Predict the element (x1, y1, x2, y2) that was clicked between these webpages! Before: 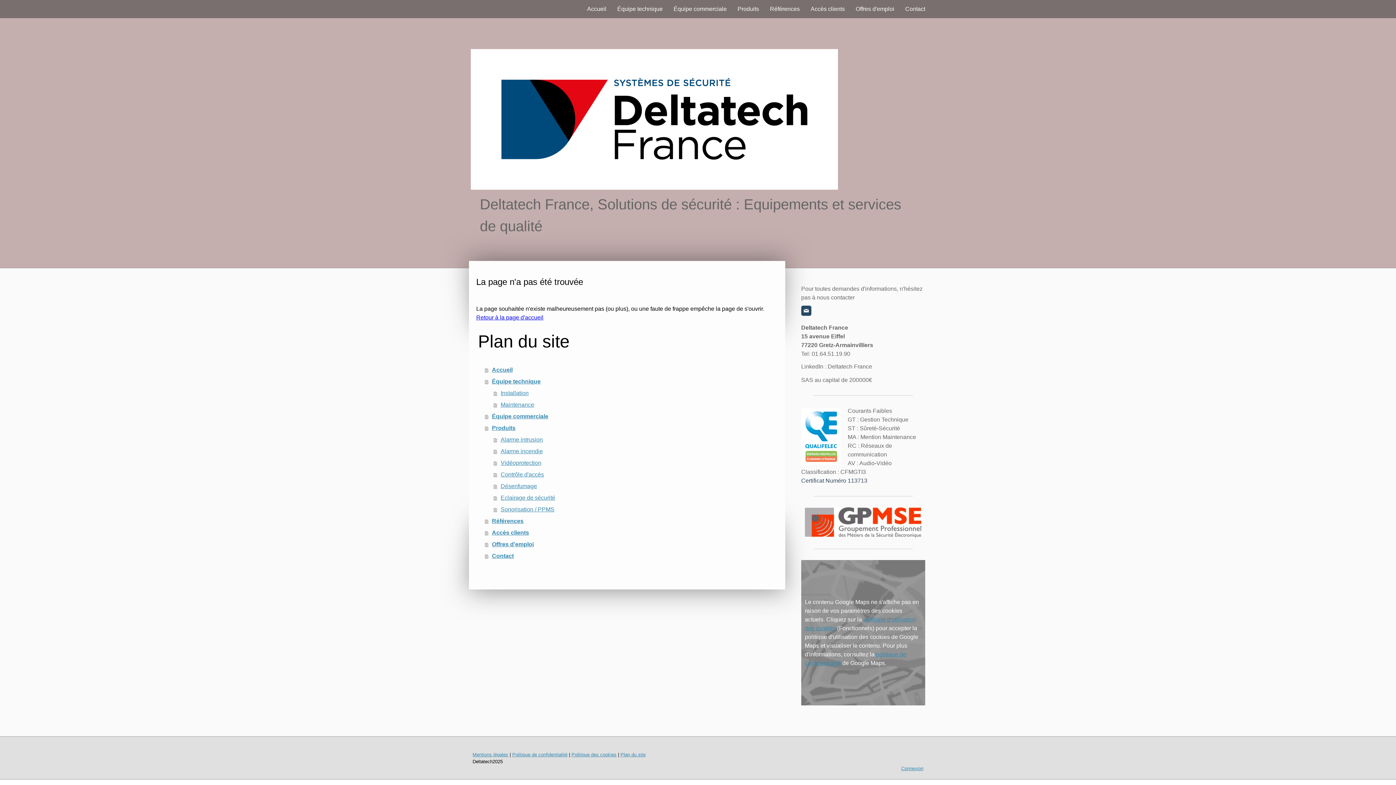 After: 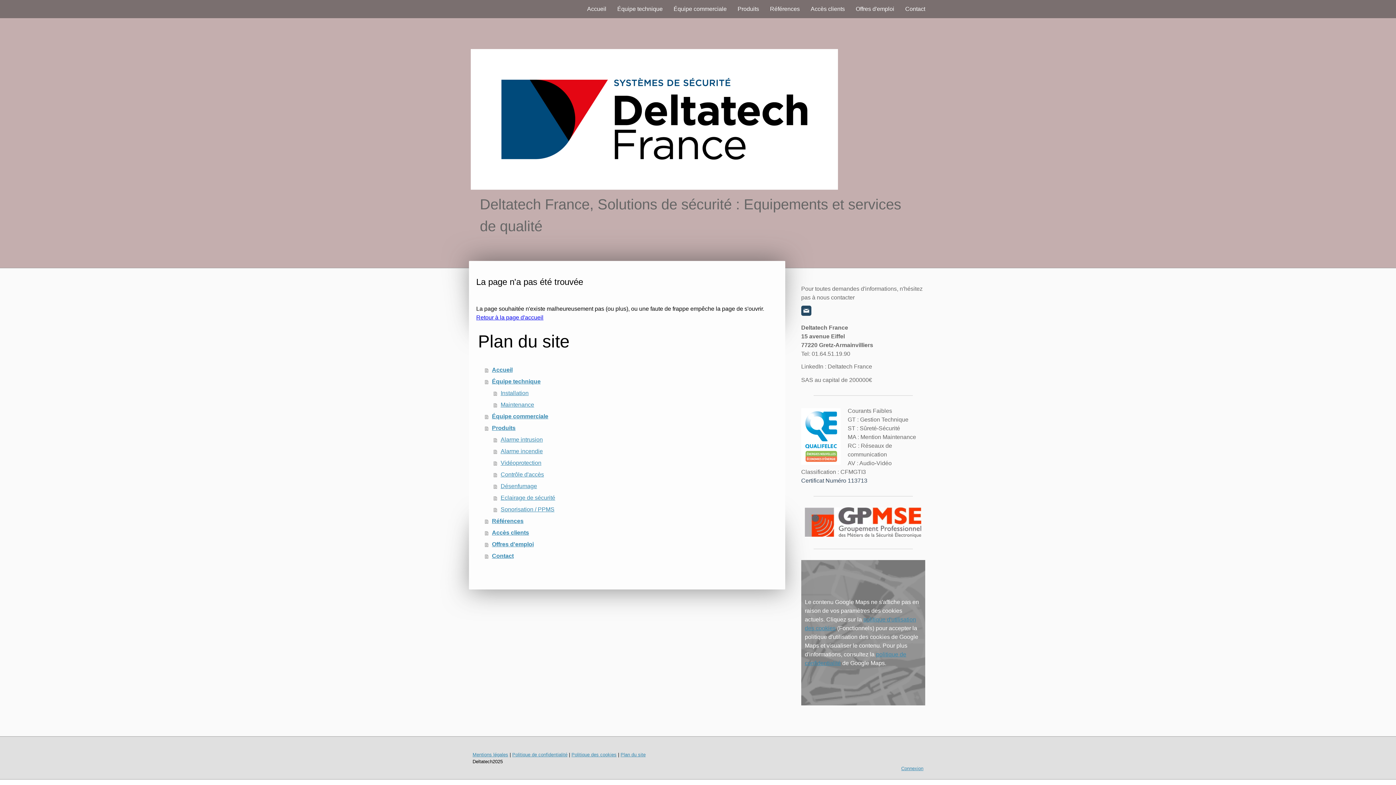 Action: bbox: (801, 305, 811, 315)